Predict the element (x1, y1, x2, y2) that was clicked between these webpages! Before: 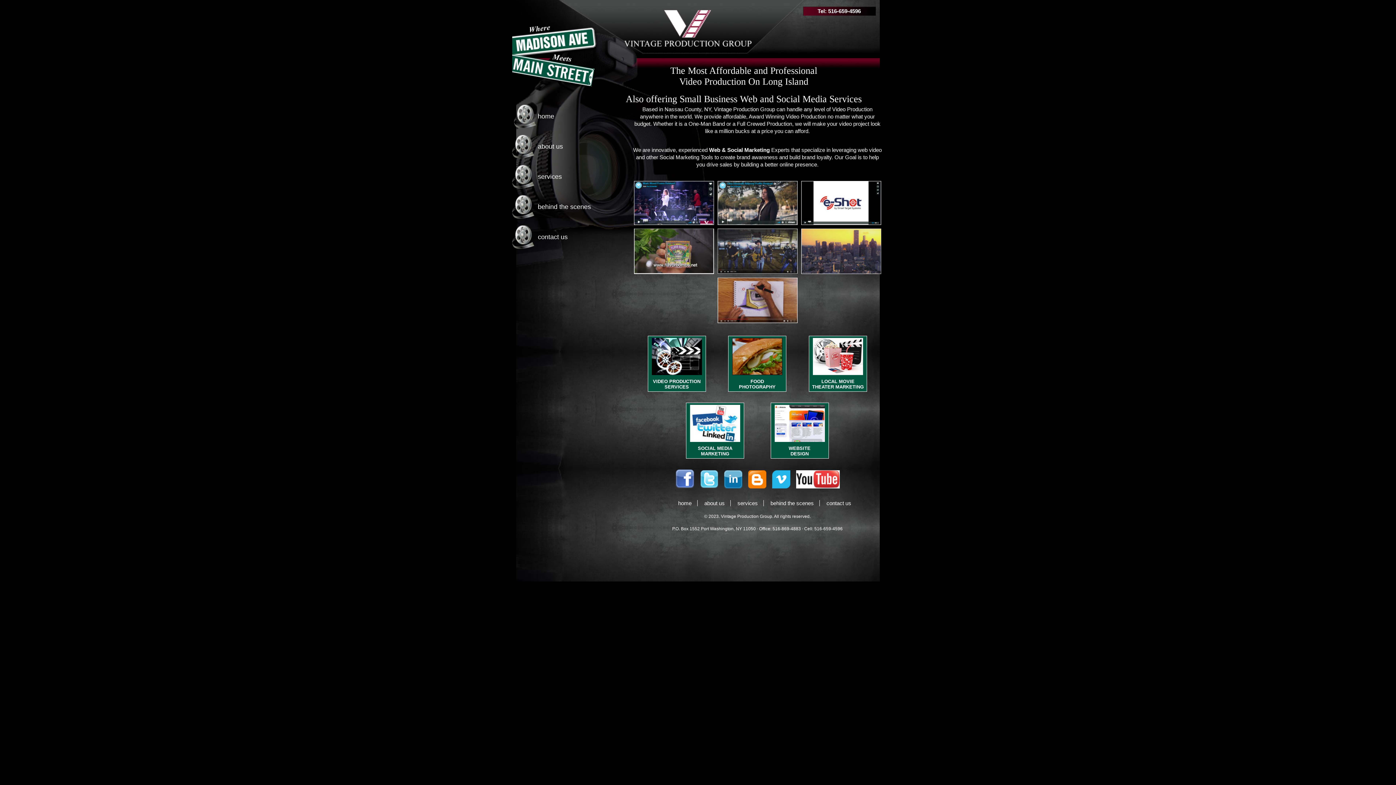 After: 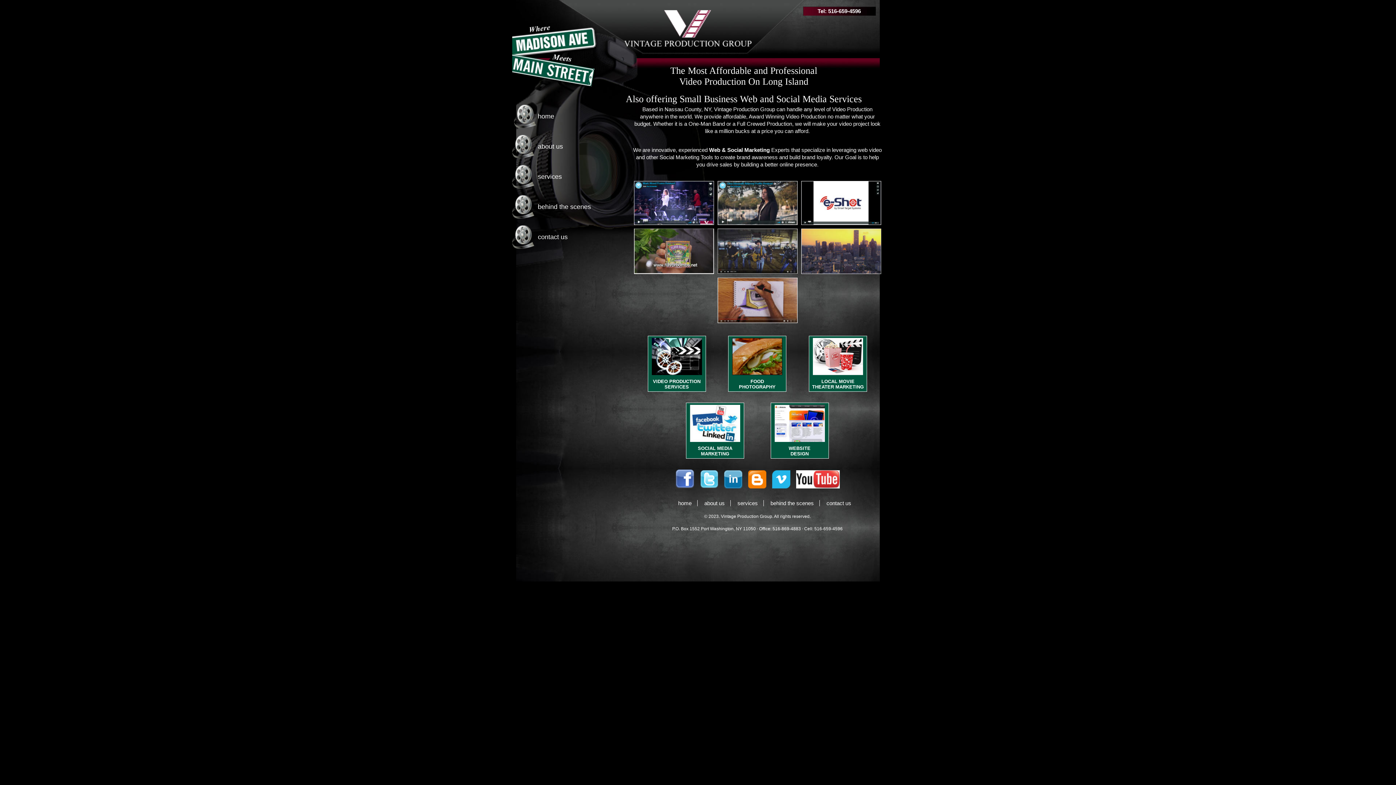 Action: bbox: (700, 483, 718, 489)